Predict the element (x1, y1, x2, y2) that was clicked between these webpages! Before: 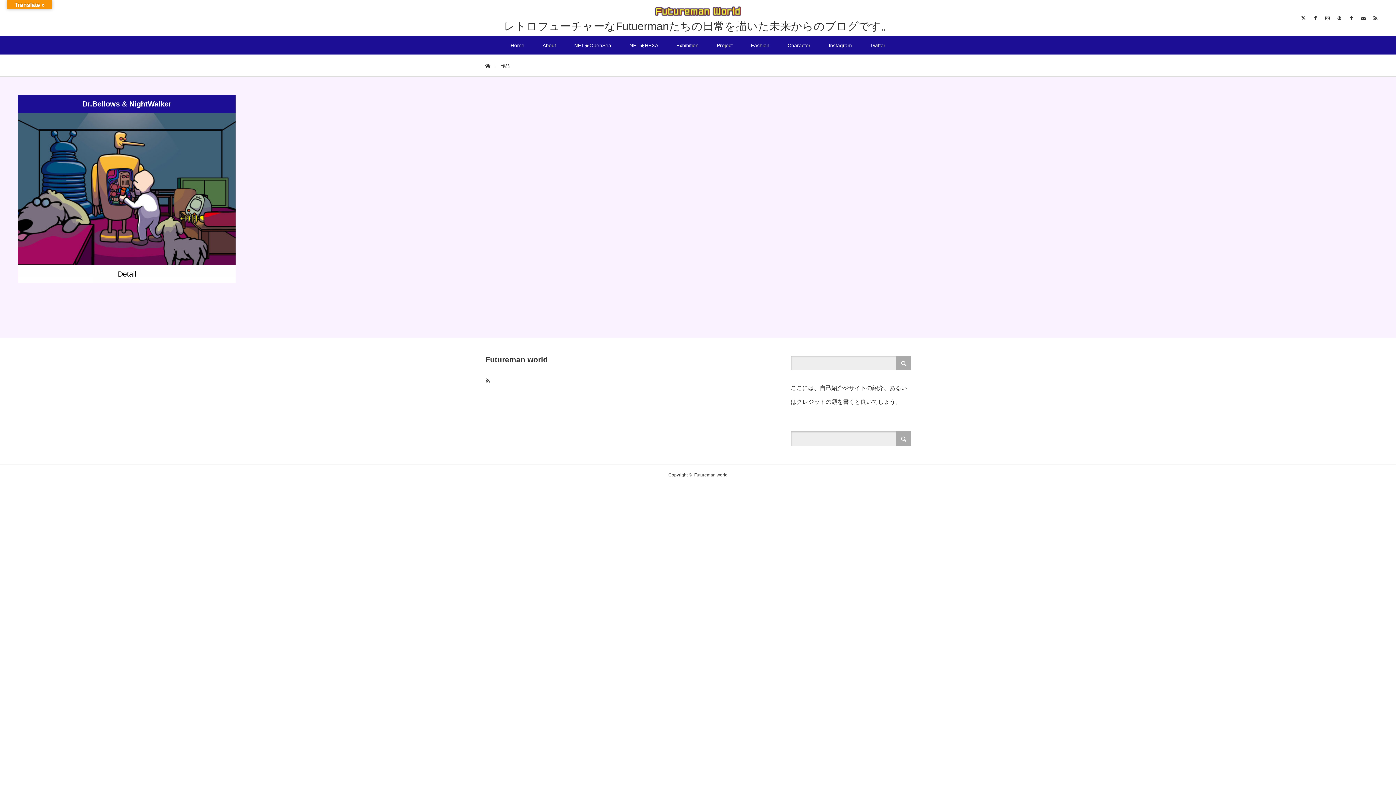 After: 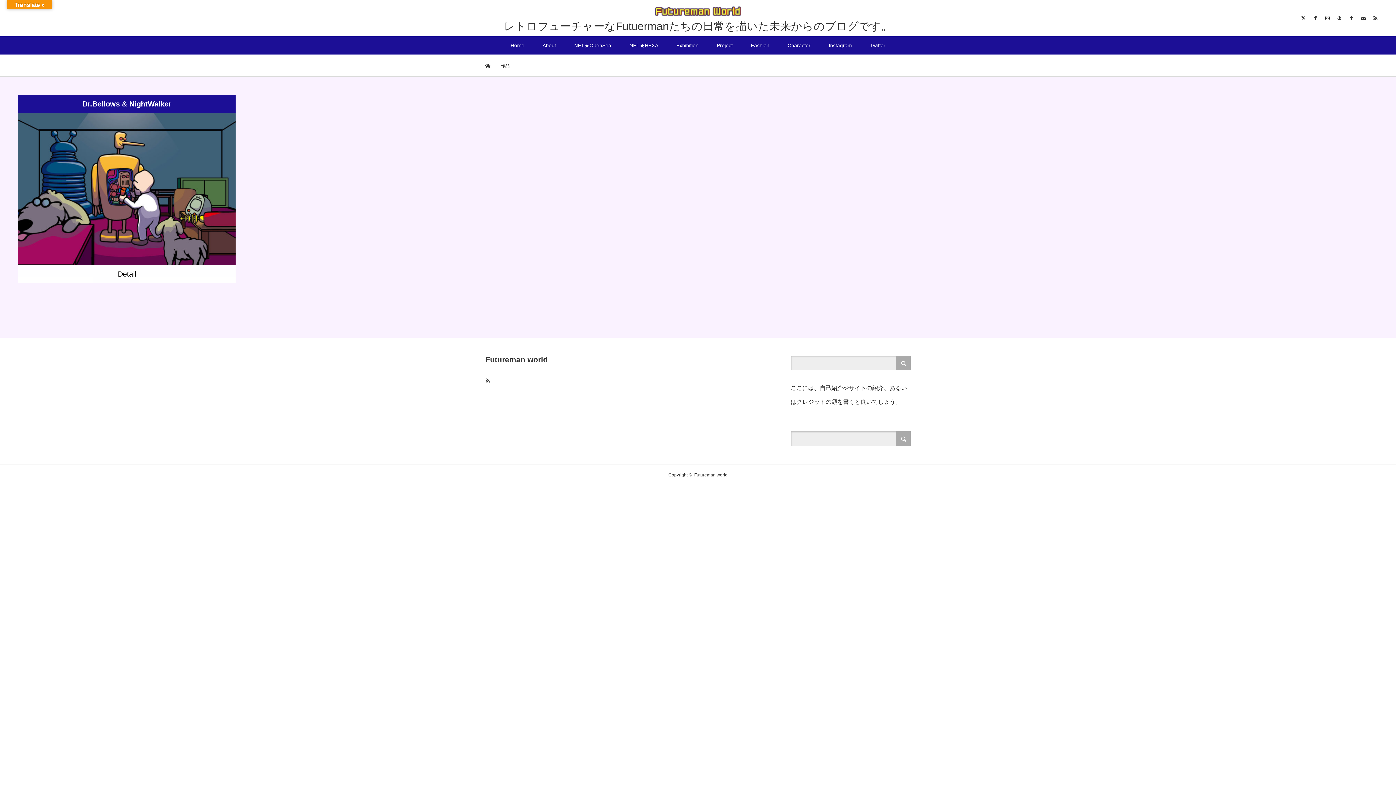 Action: bbox: (169, 180, 198, 186) label: Night Walker